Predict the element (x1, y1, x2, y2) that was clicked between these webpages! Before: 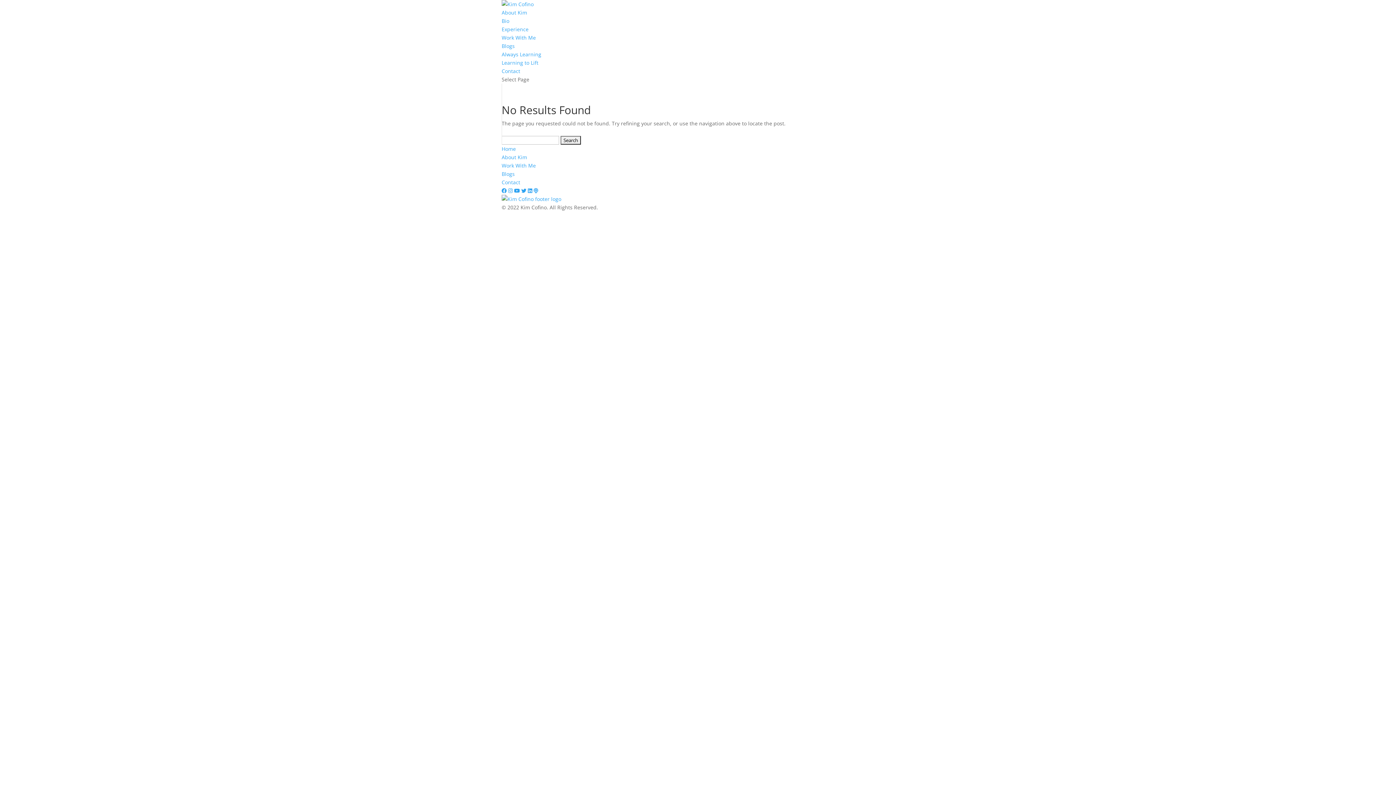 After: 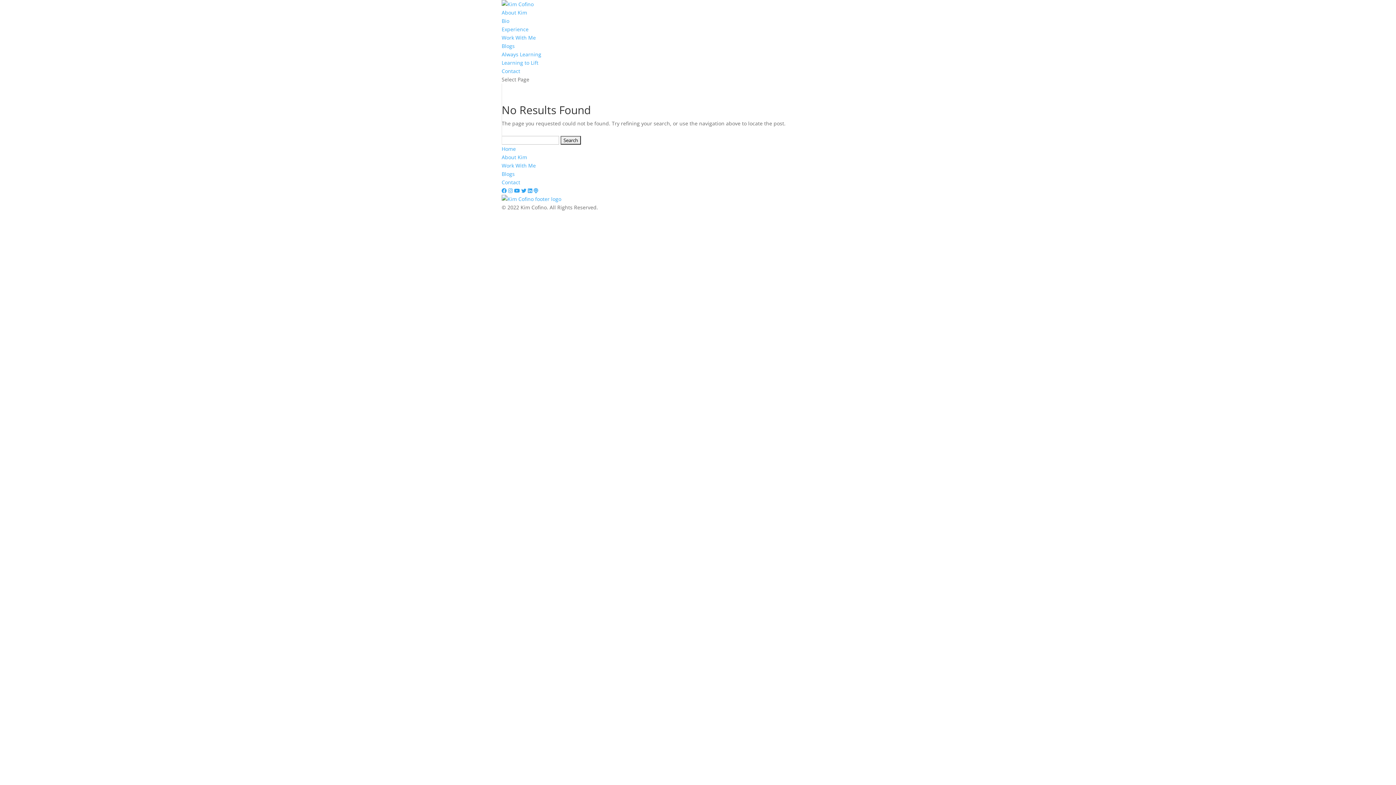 Action: bbox: (521, 187, 526, 194)